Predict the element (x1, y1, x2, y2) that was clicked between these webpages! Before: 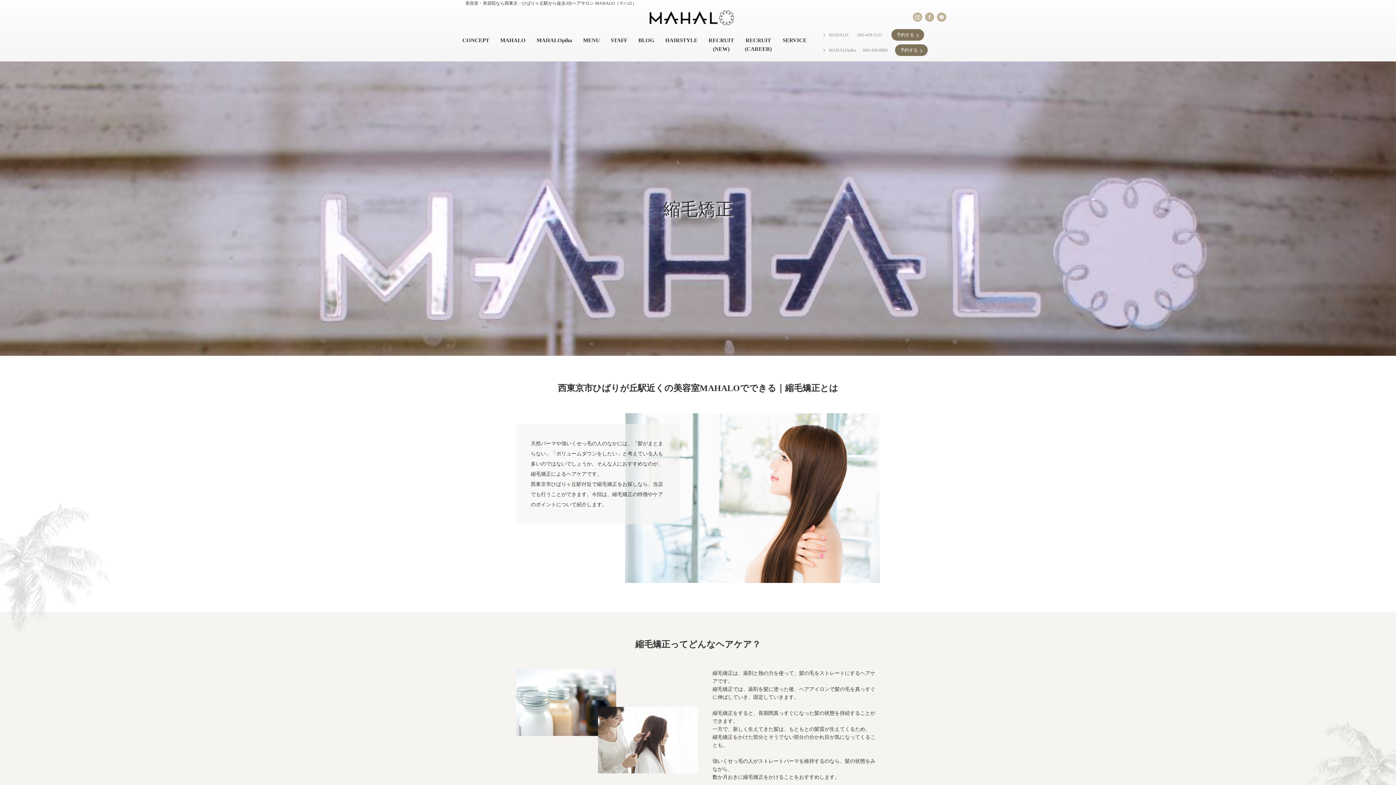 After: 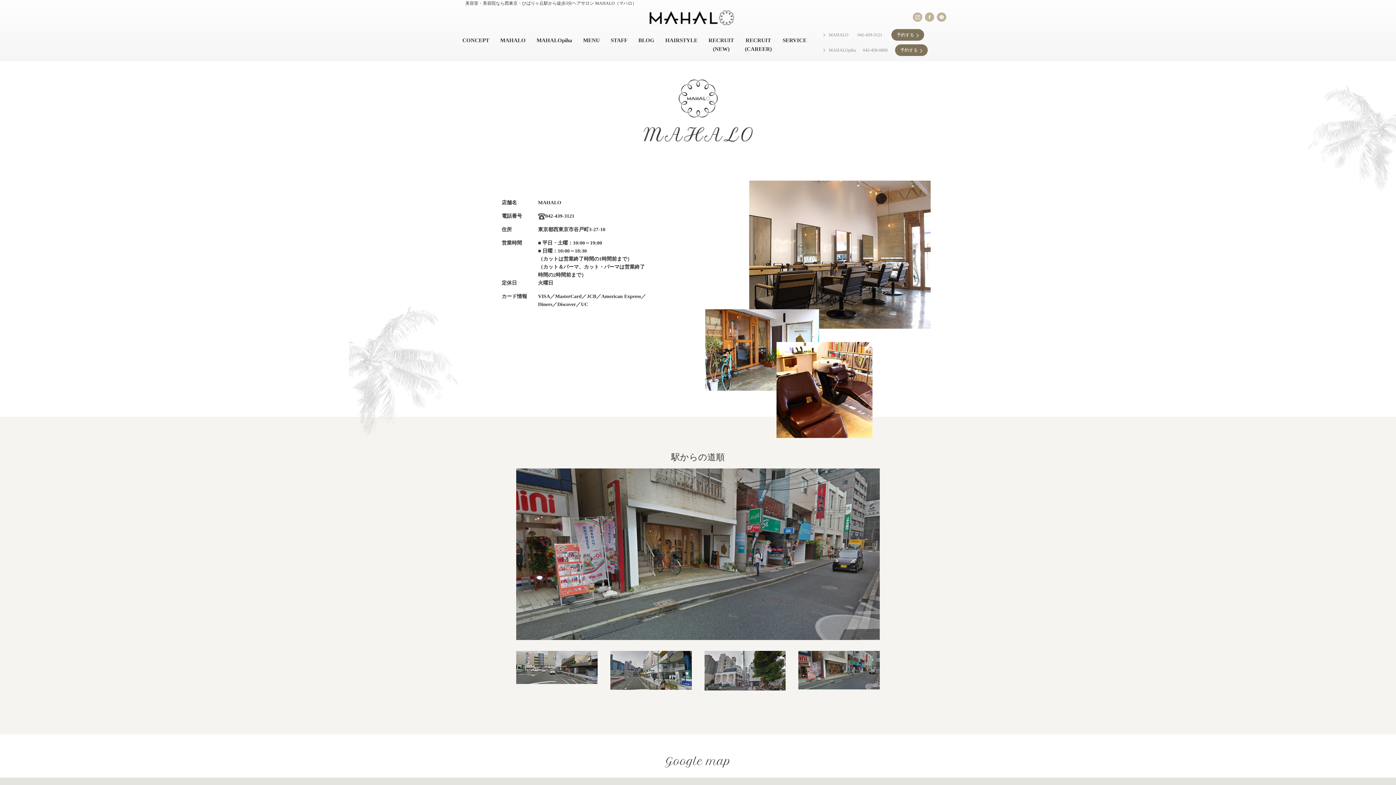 Action: bbox: (500, 36, 525, 44) label: MAHALO